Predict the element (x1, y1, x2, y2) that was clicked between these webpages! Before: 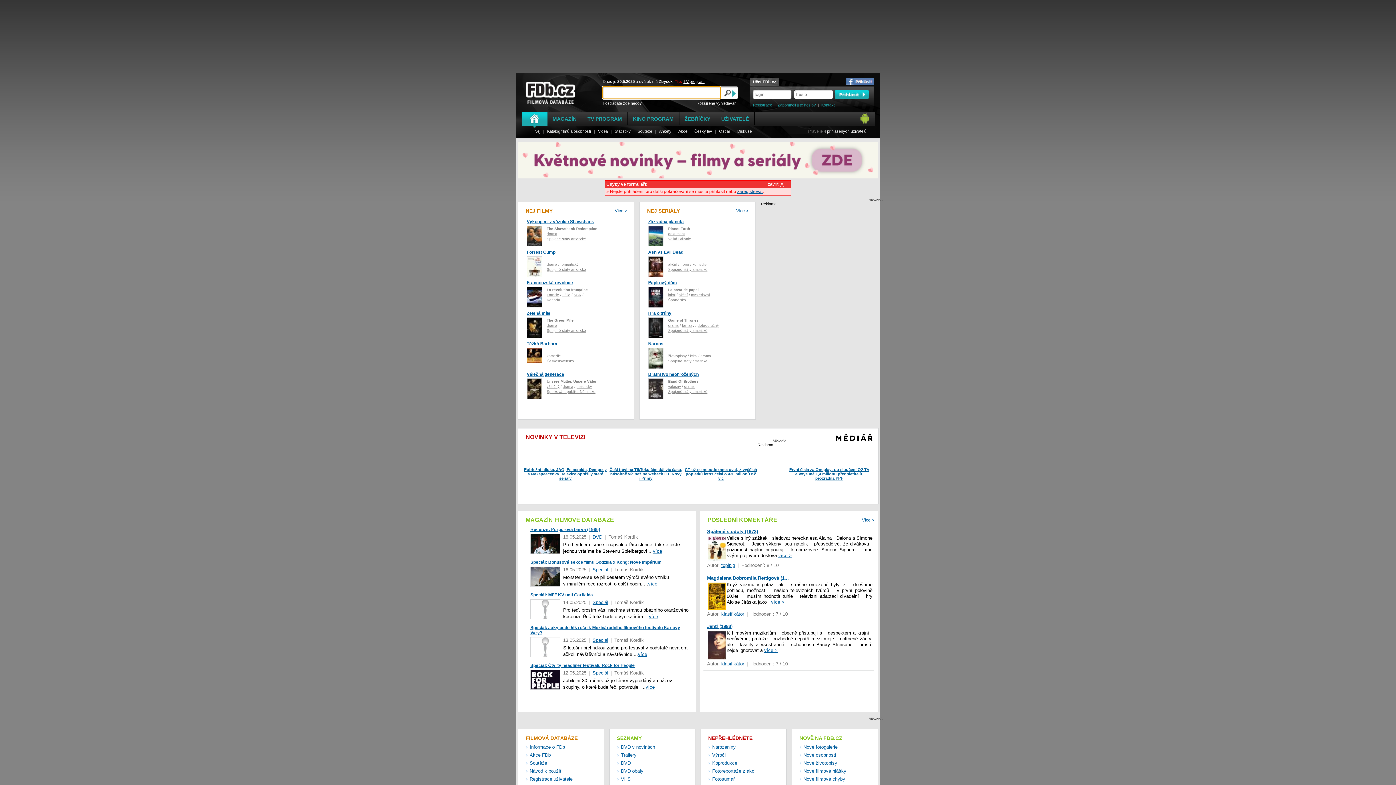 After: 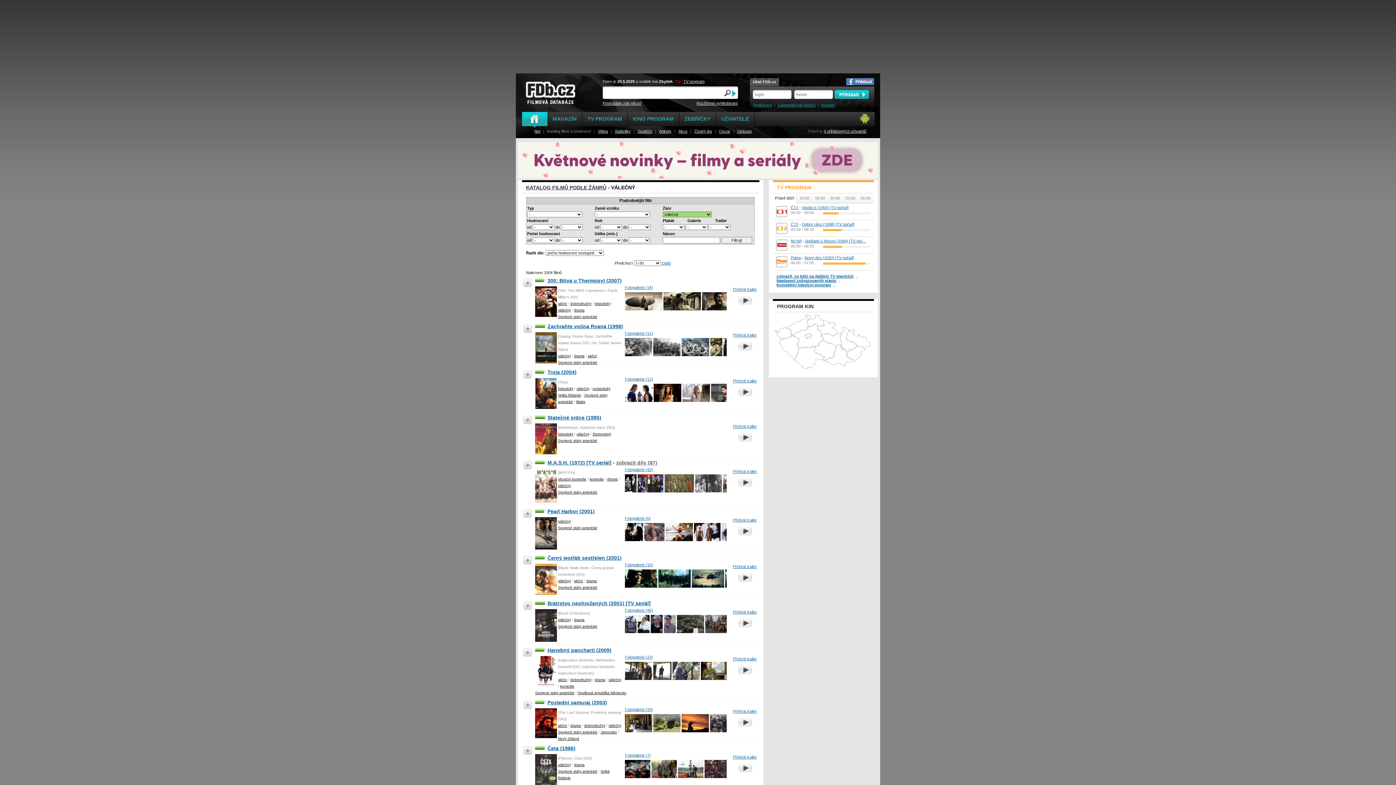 Action: label: válečný bbox: (546, 384, 559, 388)